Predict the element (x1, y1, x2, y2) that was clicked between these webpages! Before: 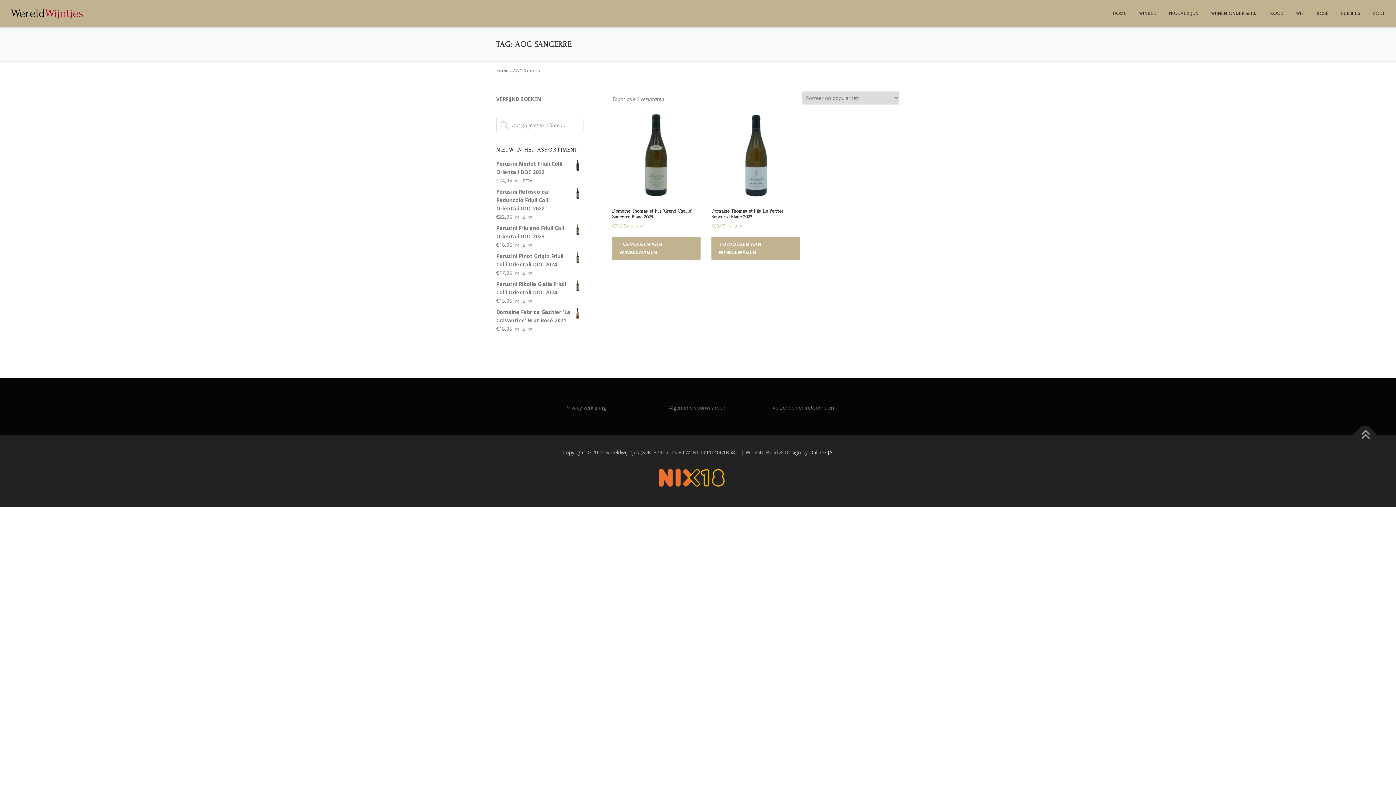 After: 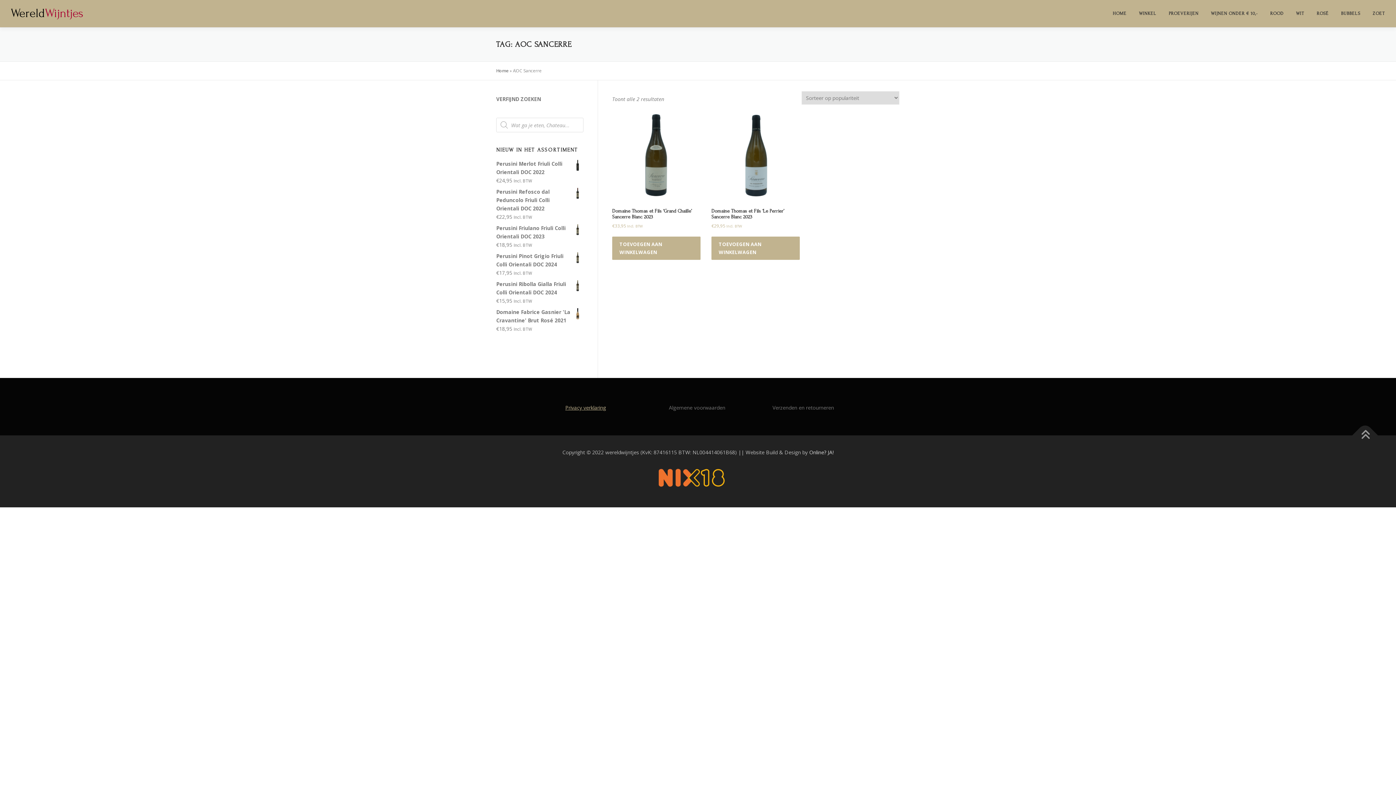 Action: bbox: (565, 404, 606, 411) label: Privacy verklaring